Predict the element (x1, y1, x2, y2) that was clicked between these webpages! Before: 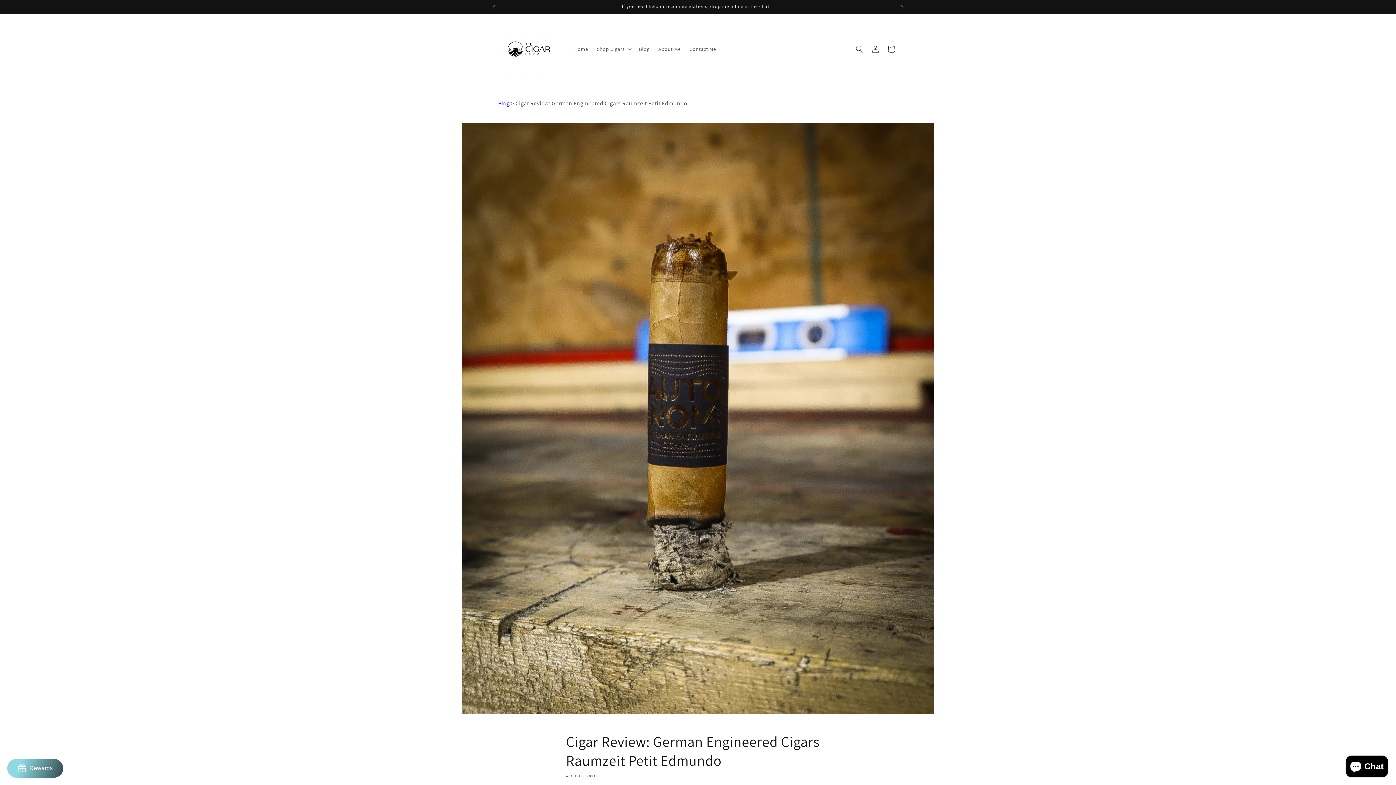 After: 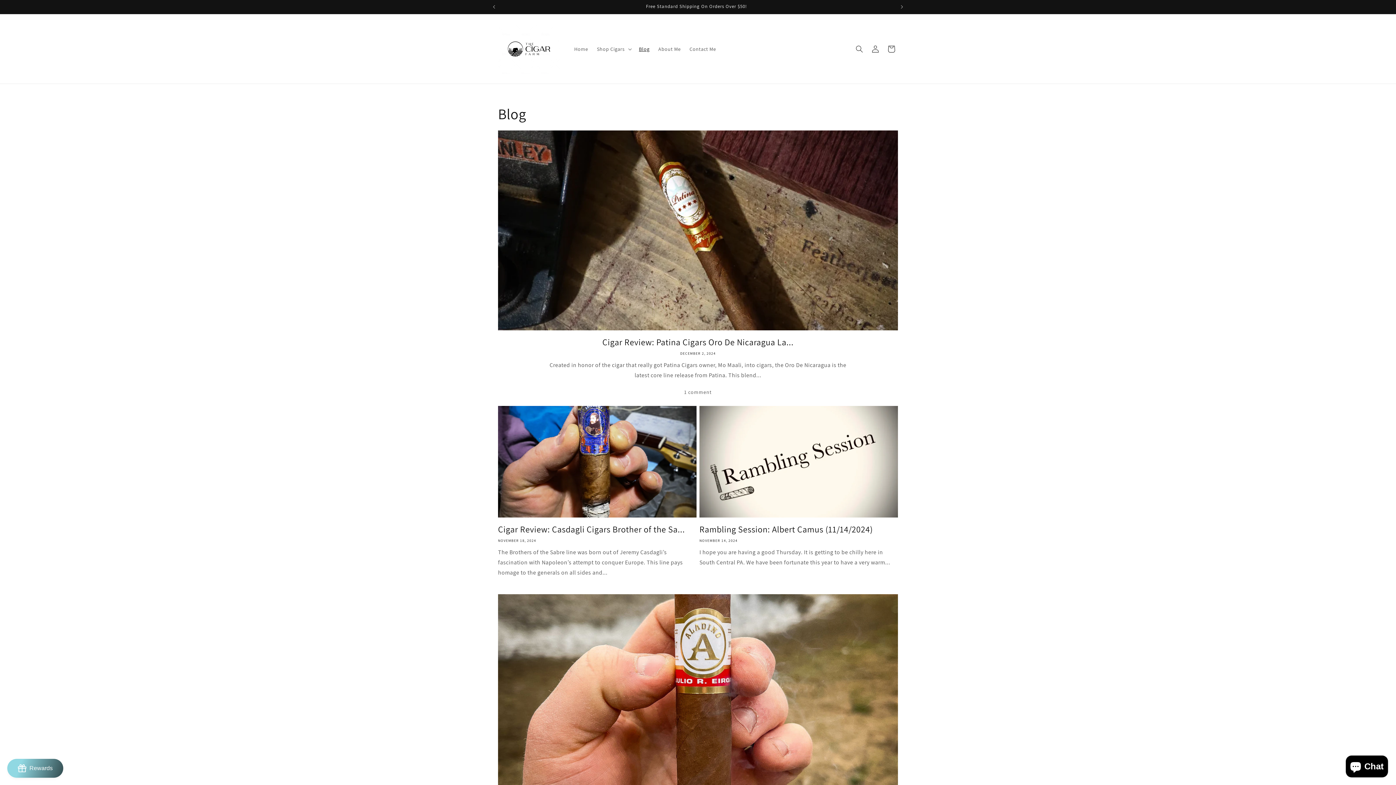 Action: label: Blog bbox: (634, 41, 654, 56)